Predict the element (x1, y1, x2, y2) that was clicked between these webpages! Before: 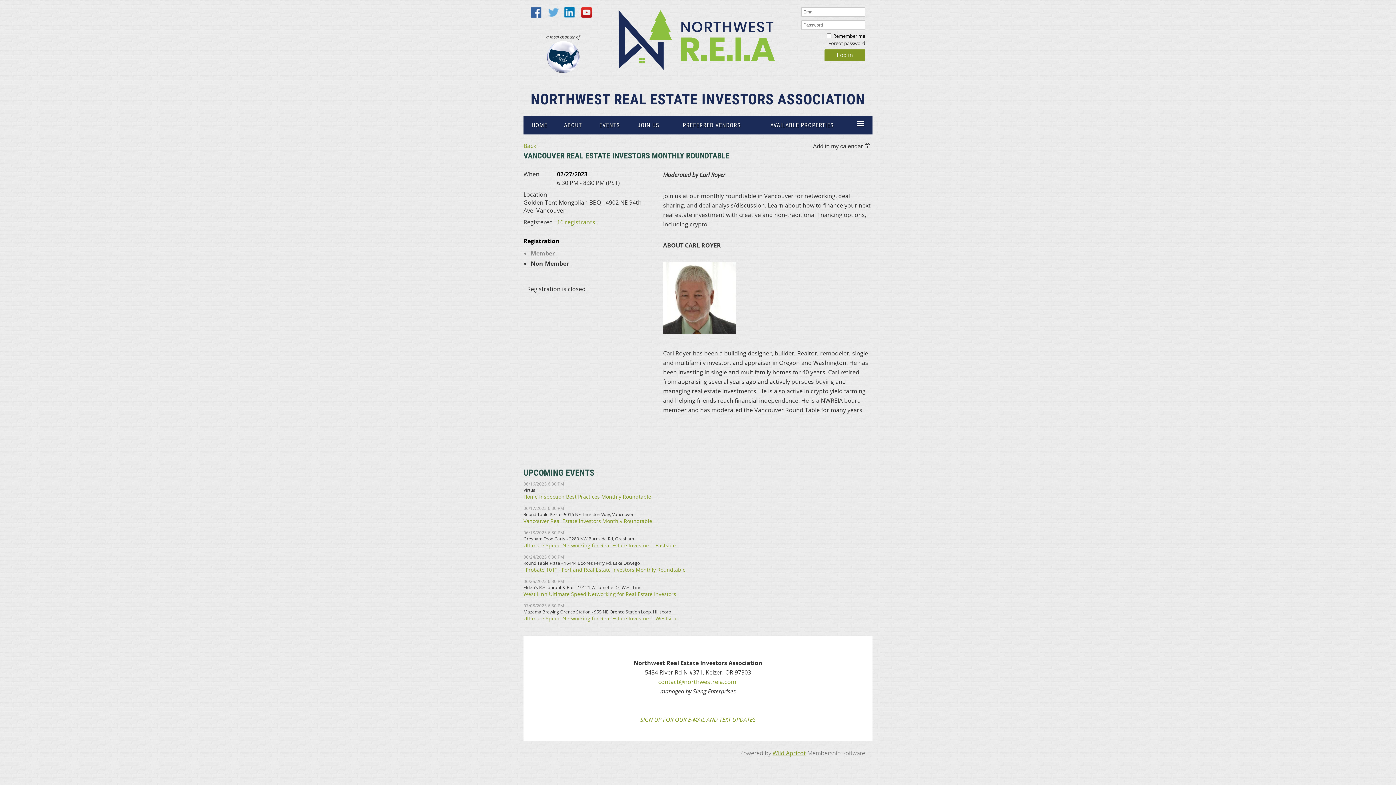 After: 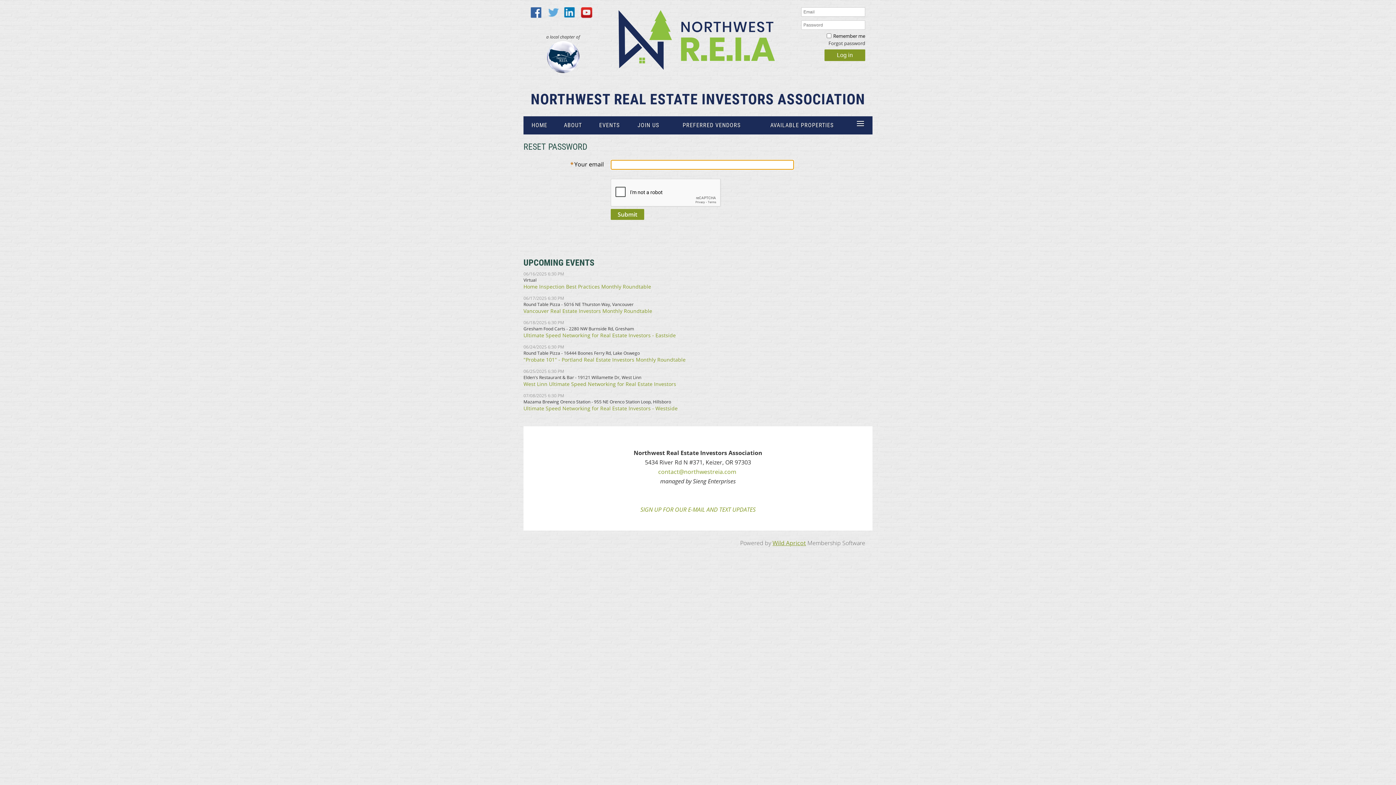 Action: label: Forgot password bbox: (828, 40, 865, 46)